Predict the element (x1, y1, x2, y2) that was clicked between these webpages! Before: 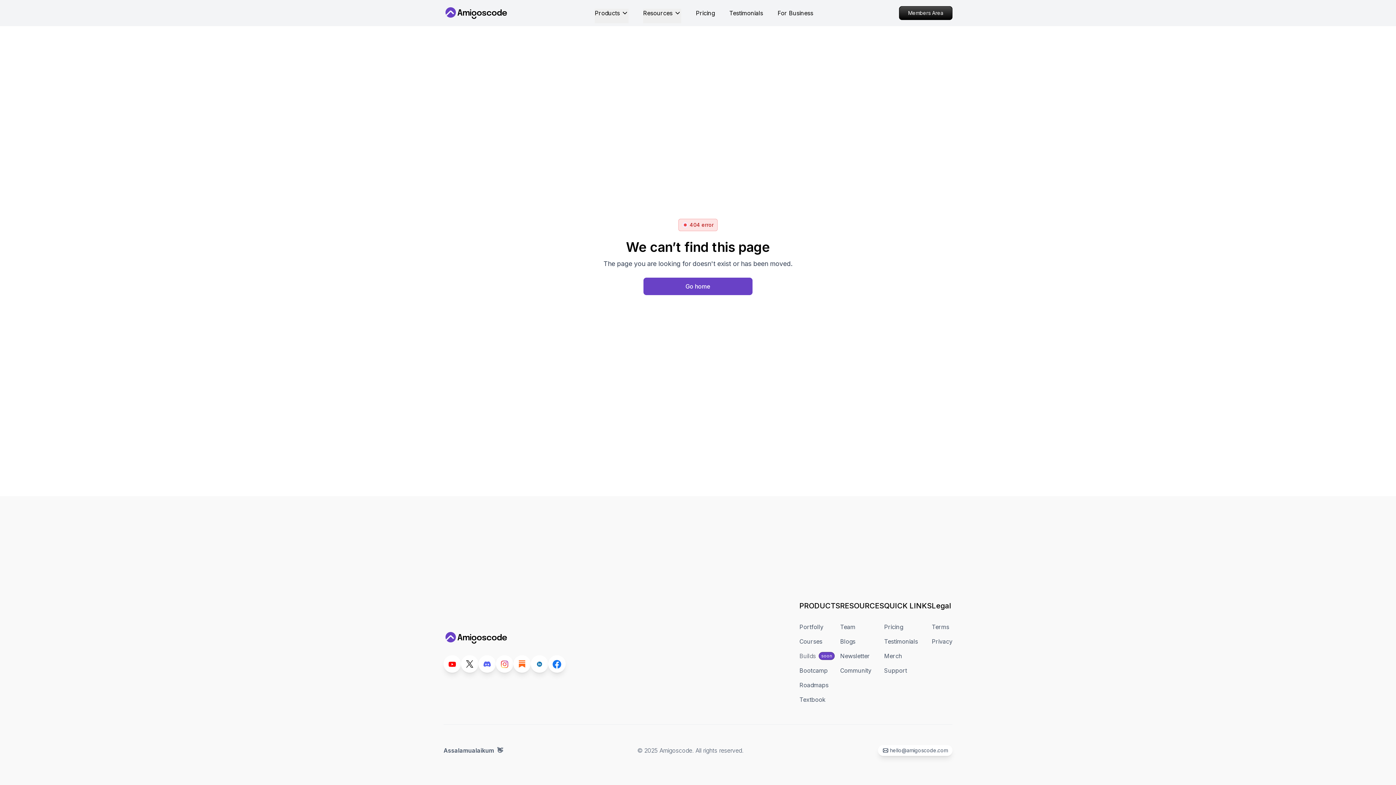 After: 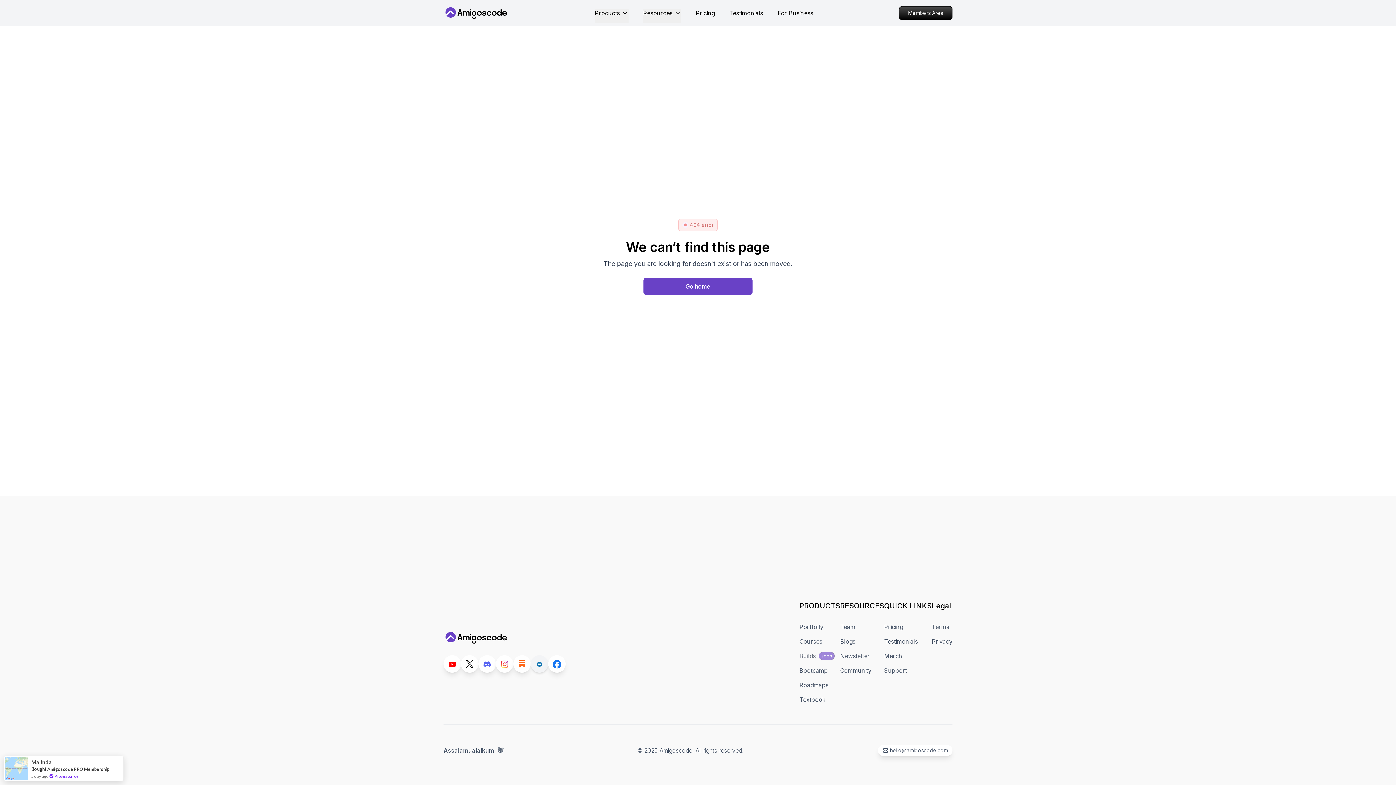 Action: bbox: (530, 655, 548, 673)